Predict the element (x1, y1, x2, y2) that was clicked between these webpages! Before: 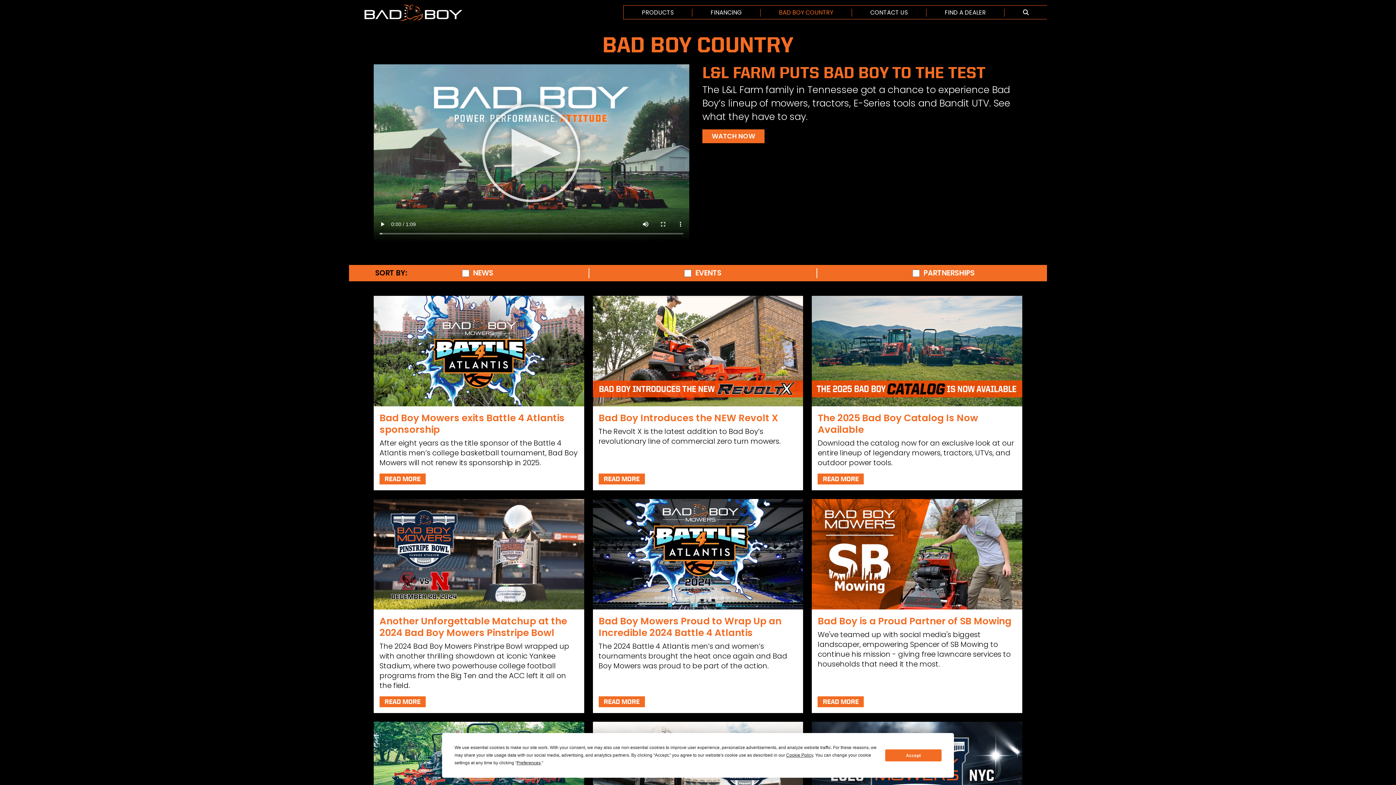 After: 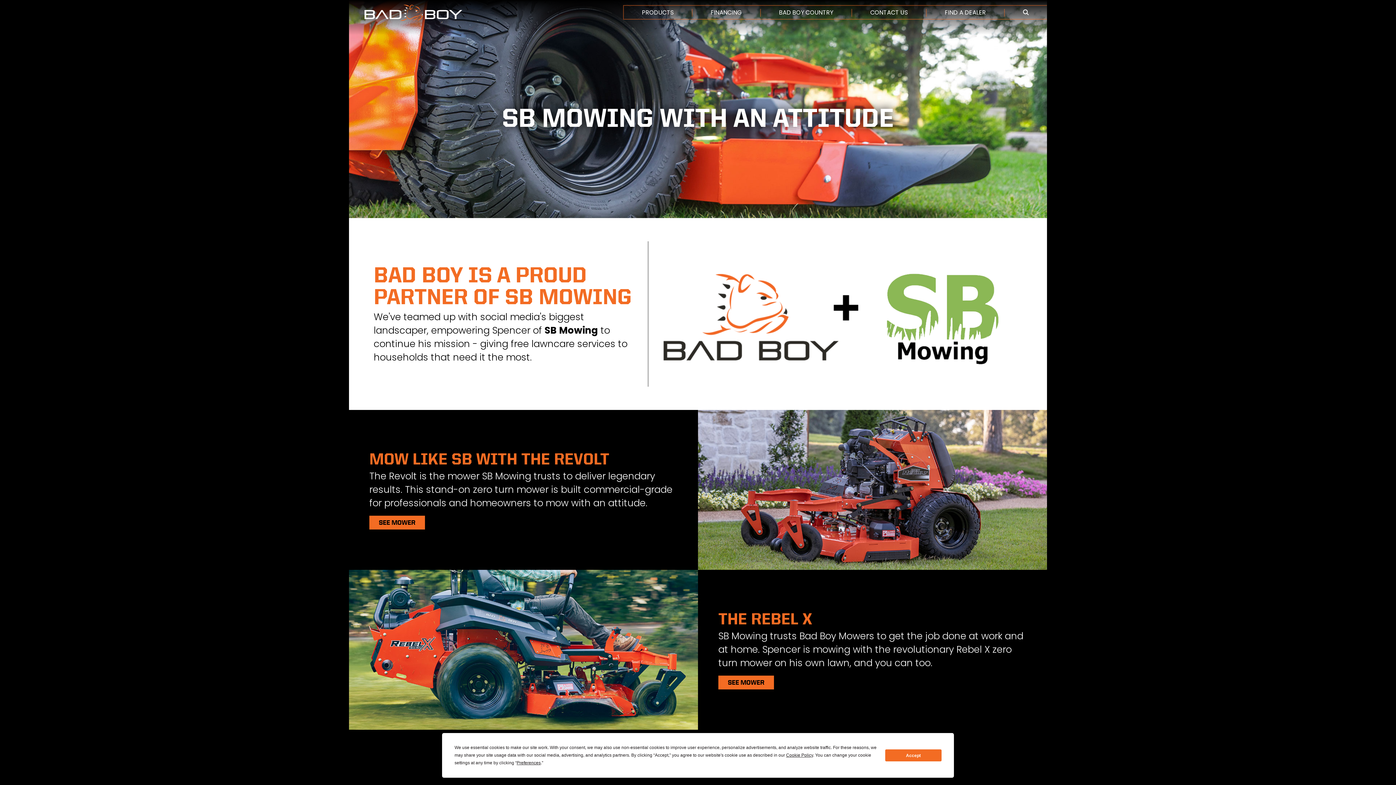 Action: label: READ MORE bbox: (817, 696, 864, 707)